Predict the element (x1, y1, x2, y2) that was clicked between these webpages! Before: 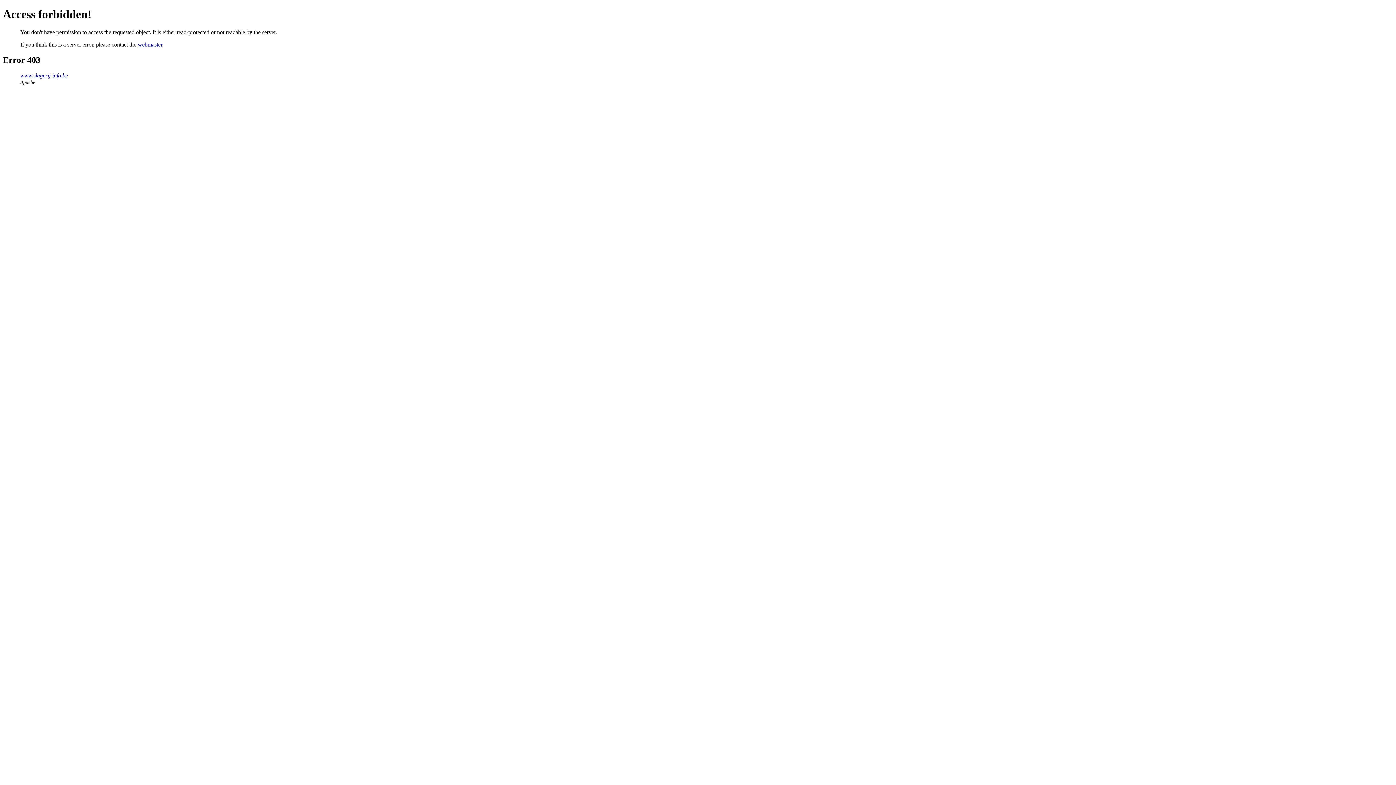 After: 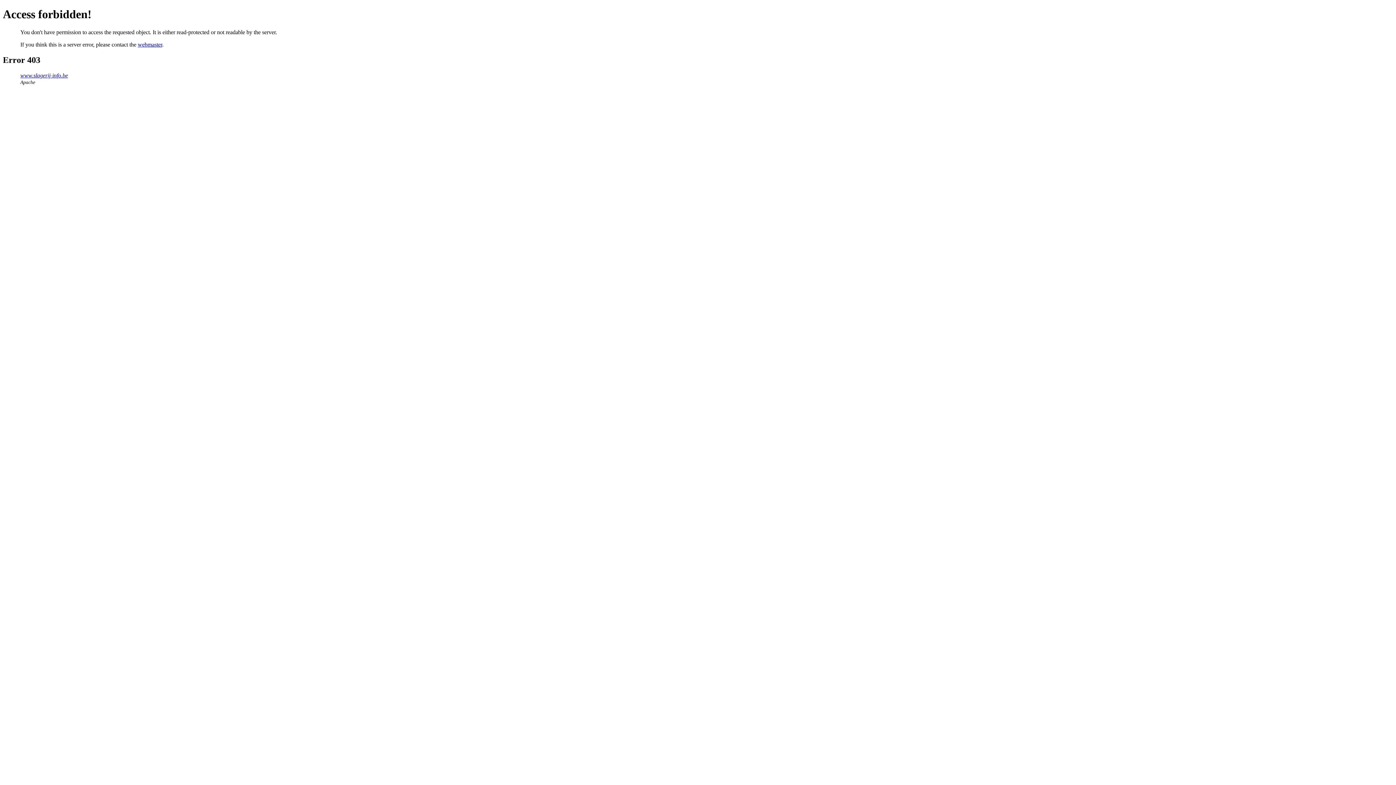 Action: bbox: (137, 41, 162, 47) label: webmaster